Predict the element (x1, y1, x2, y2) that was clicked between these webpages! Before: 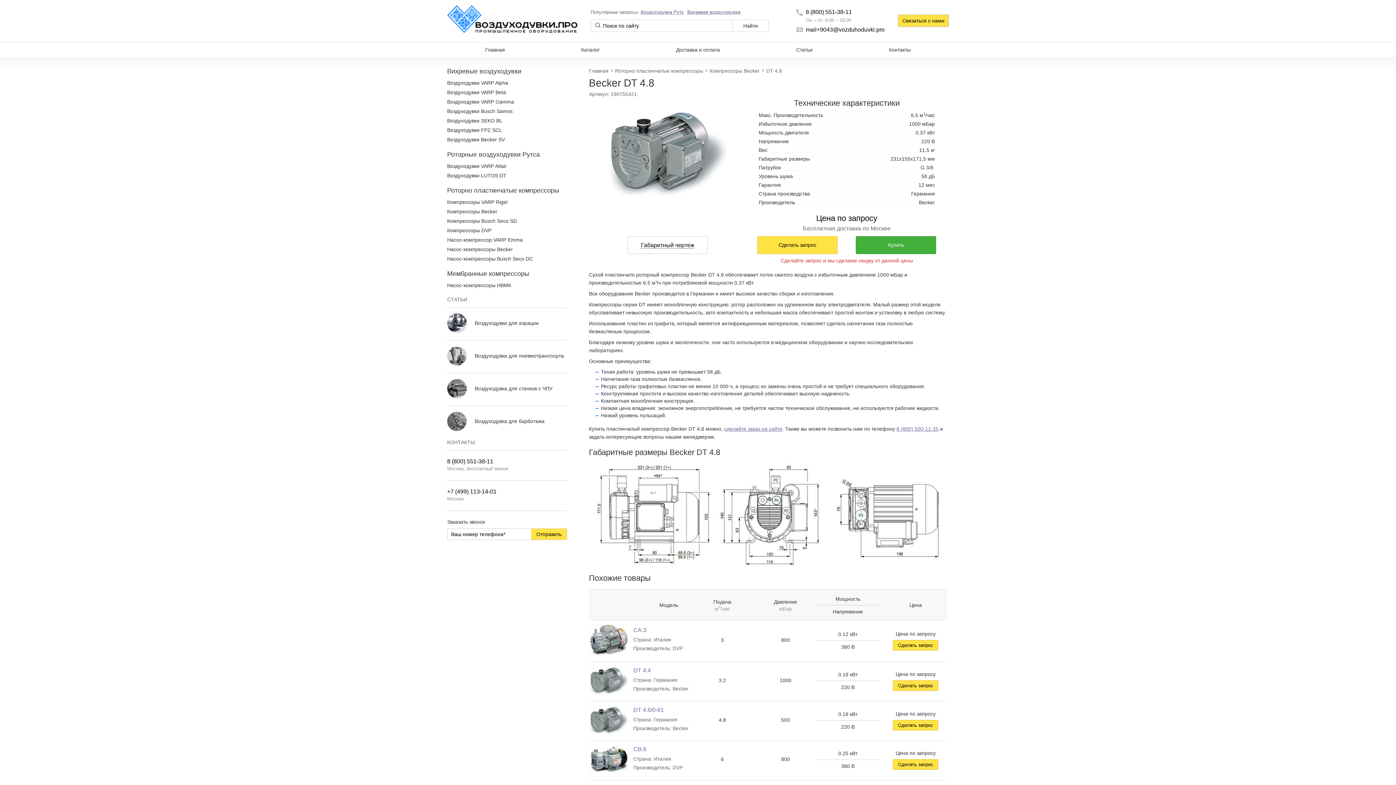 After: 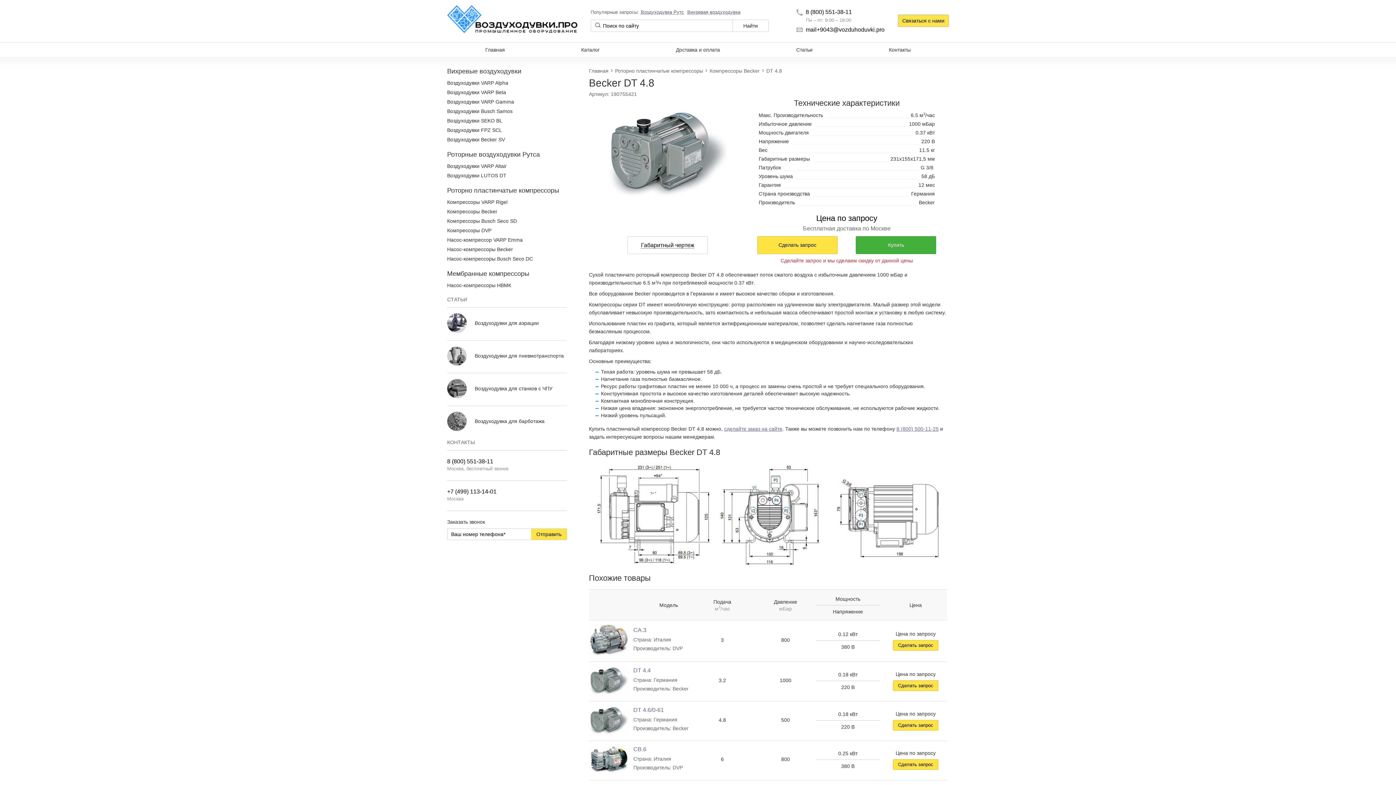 Action: label: +7 (499) 113-14-01
Москва bbox: (447, 489, 567, 502)